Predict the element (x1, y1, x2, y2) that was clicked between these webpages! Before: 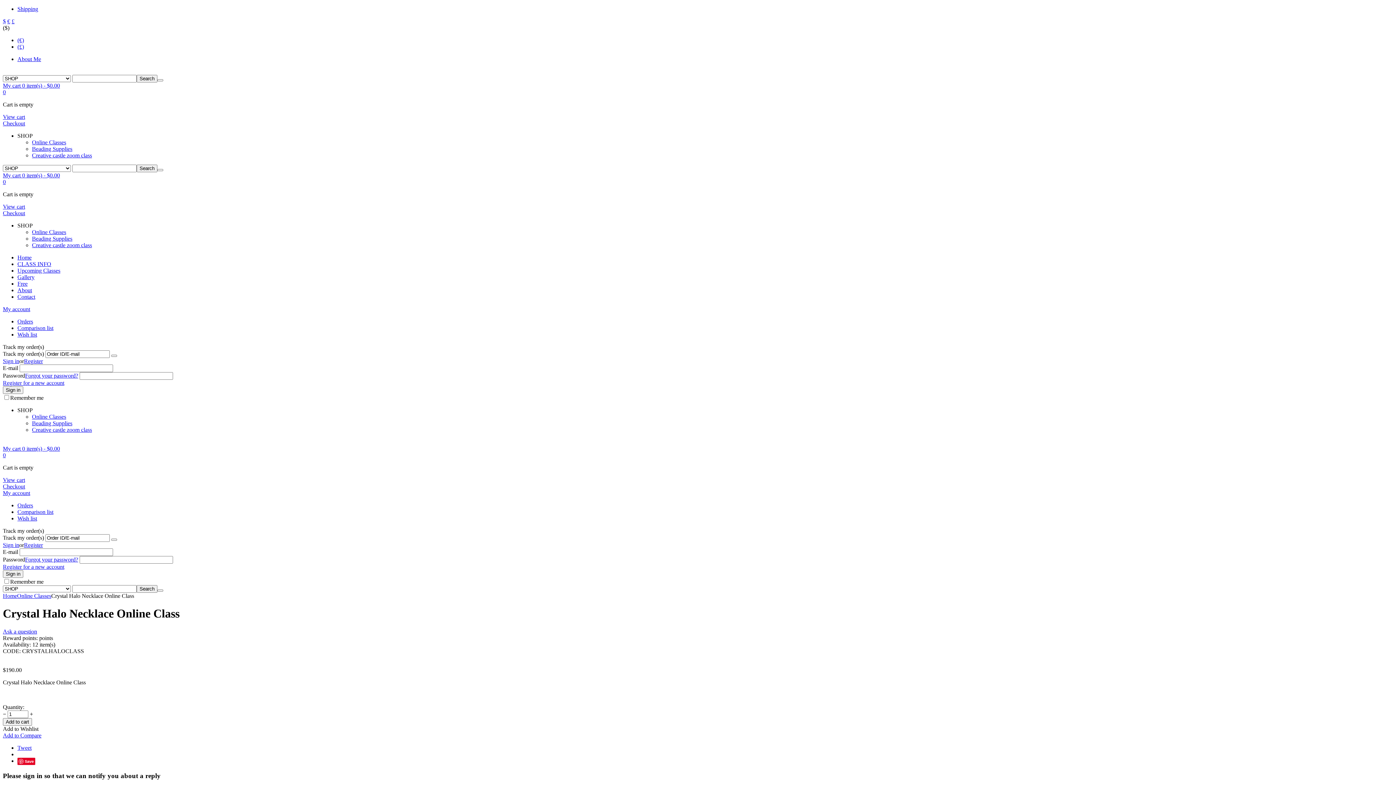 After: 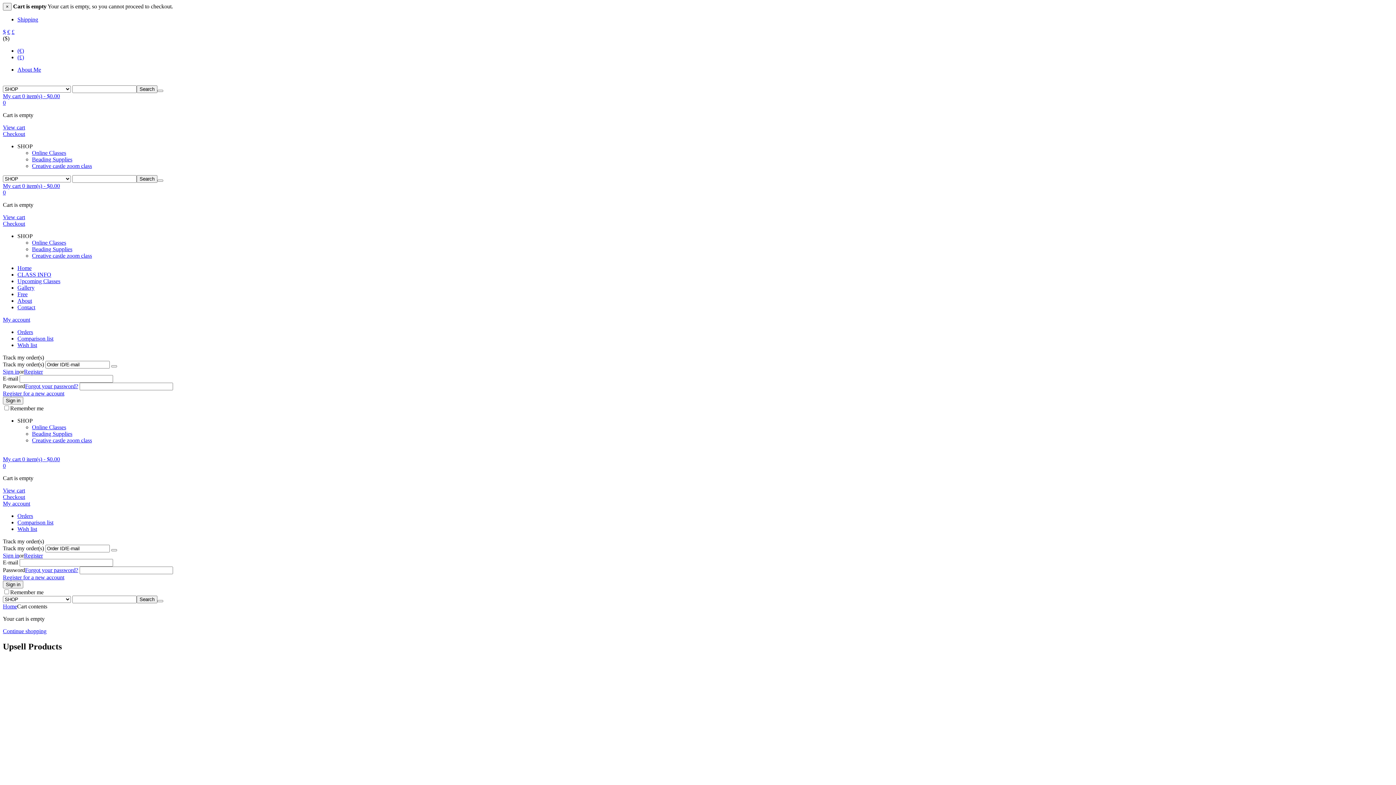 Action: label: Checkout bbox: (2, 483, 25, 489)